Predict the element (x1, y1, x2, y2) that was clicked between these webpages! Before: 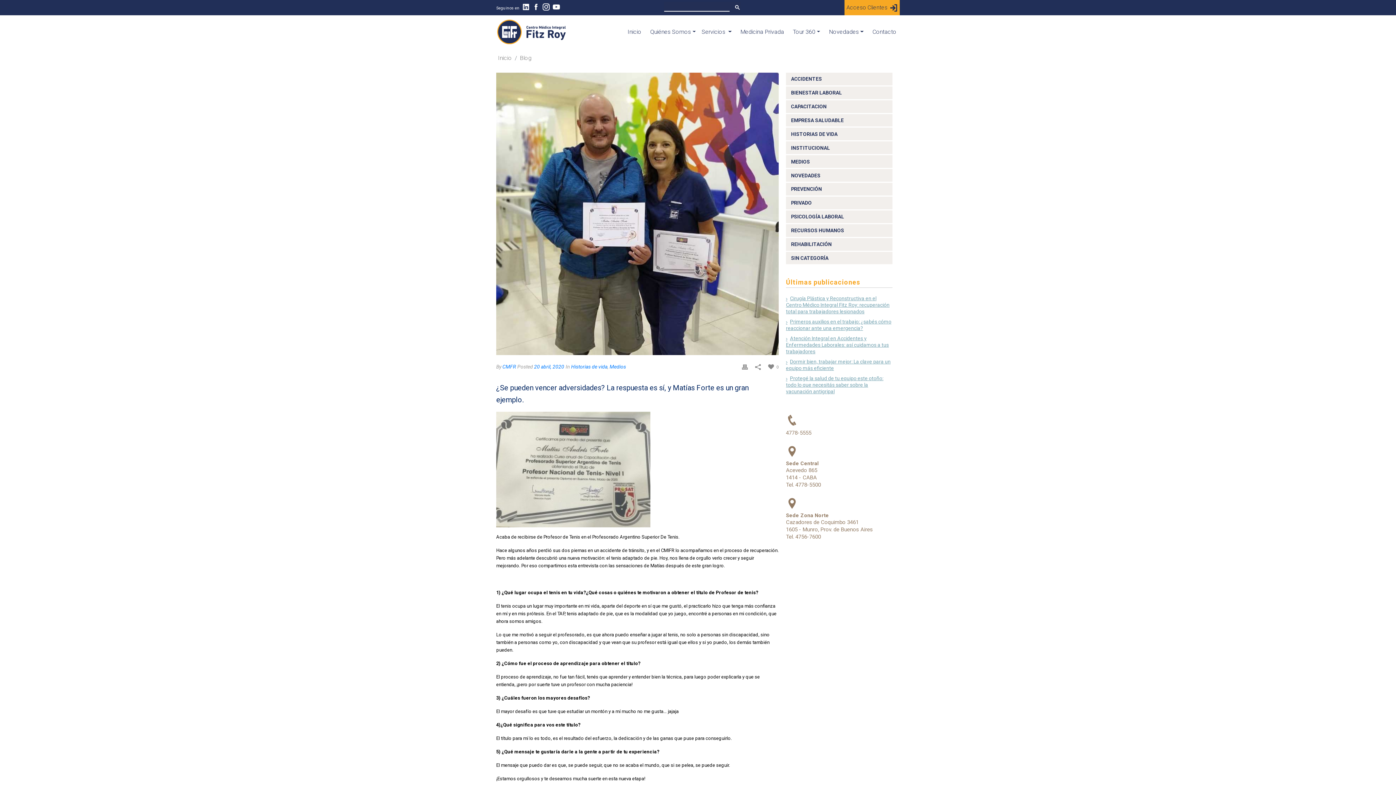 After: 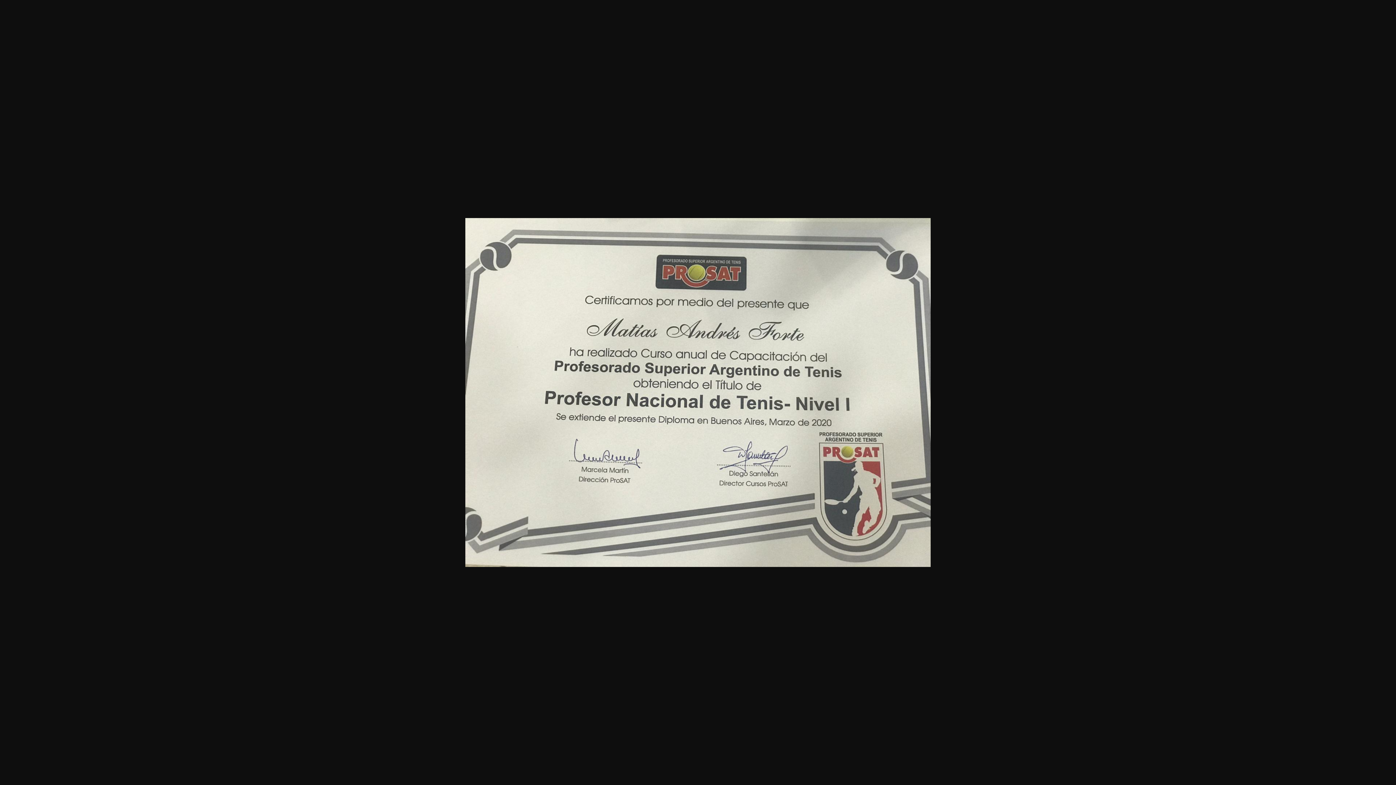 Action: bbox: (496, 466, 650, 472)